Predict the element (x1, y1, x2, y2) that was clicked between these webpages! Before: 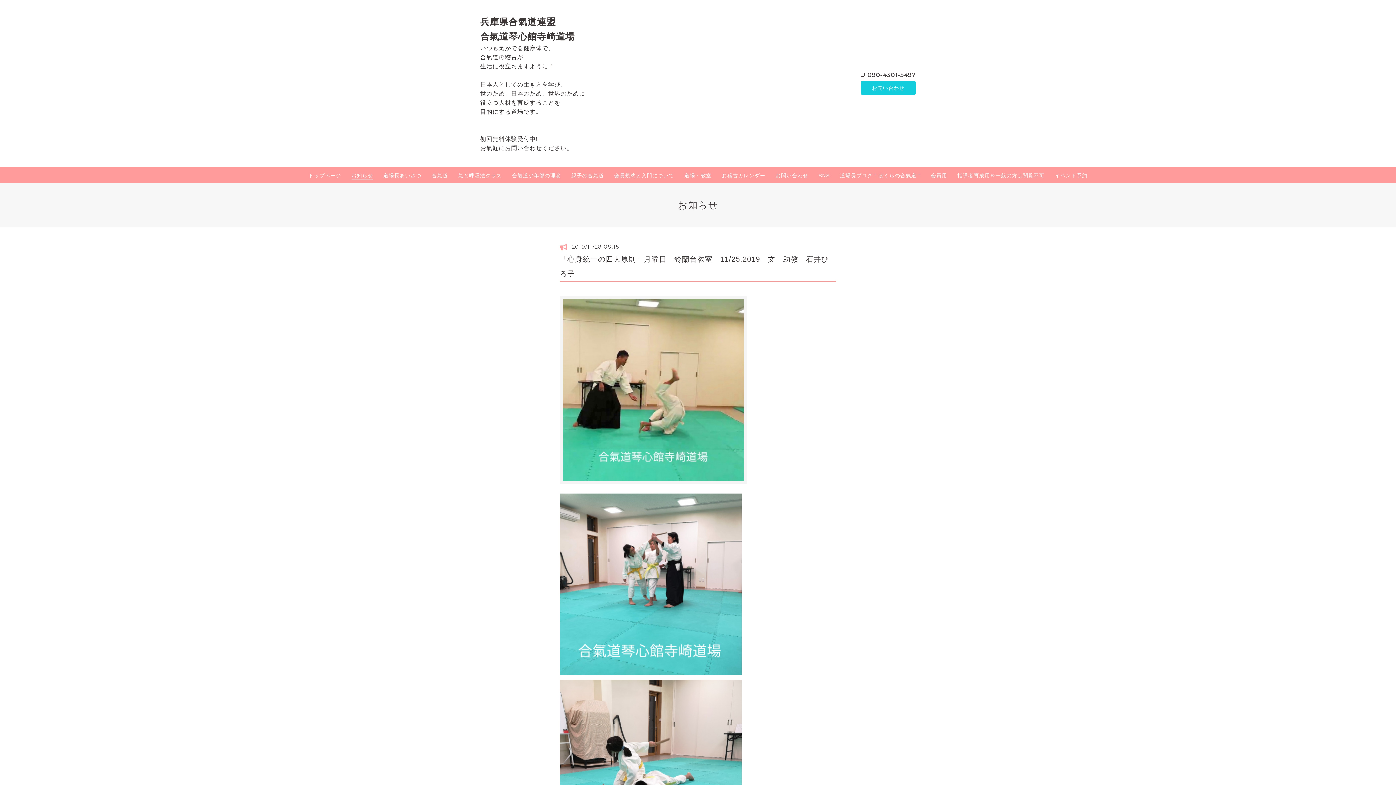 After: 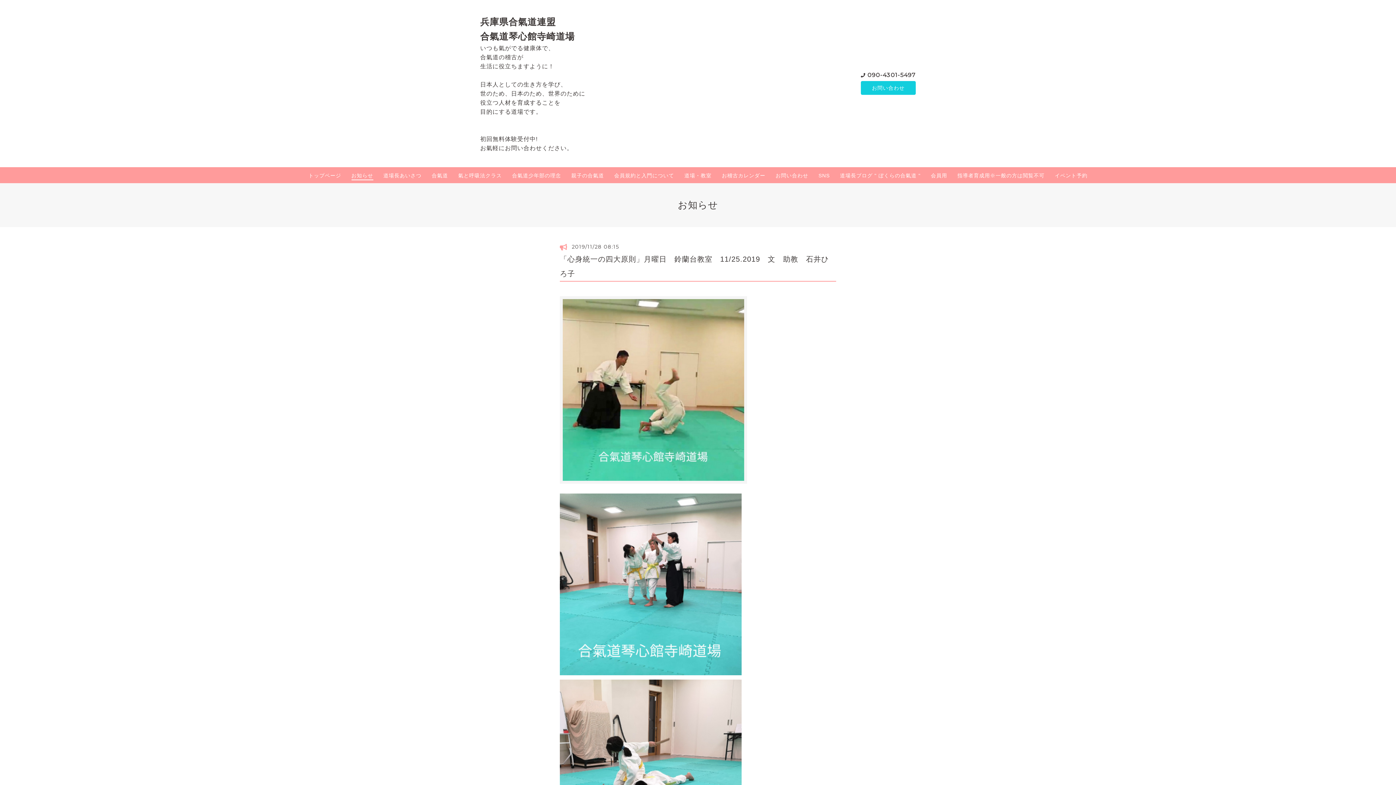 Action: label: 090-4301-5497 bbox: (867, 71, 916, 78)